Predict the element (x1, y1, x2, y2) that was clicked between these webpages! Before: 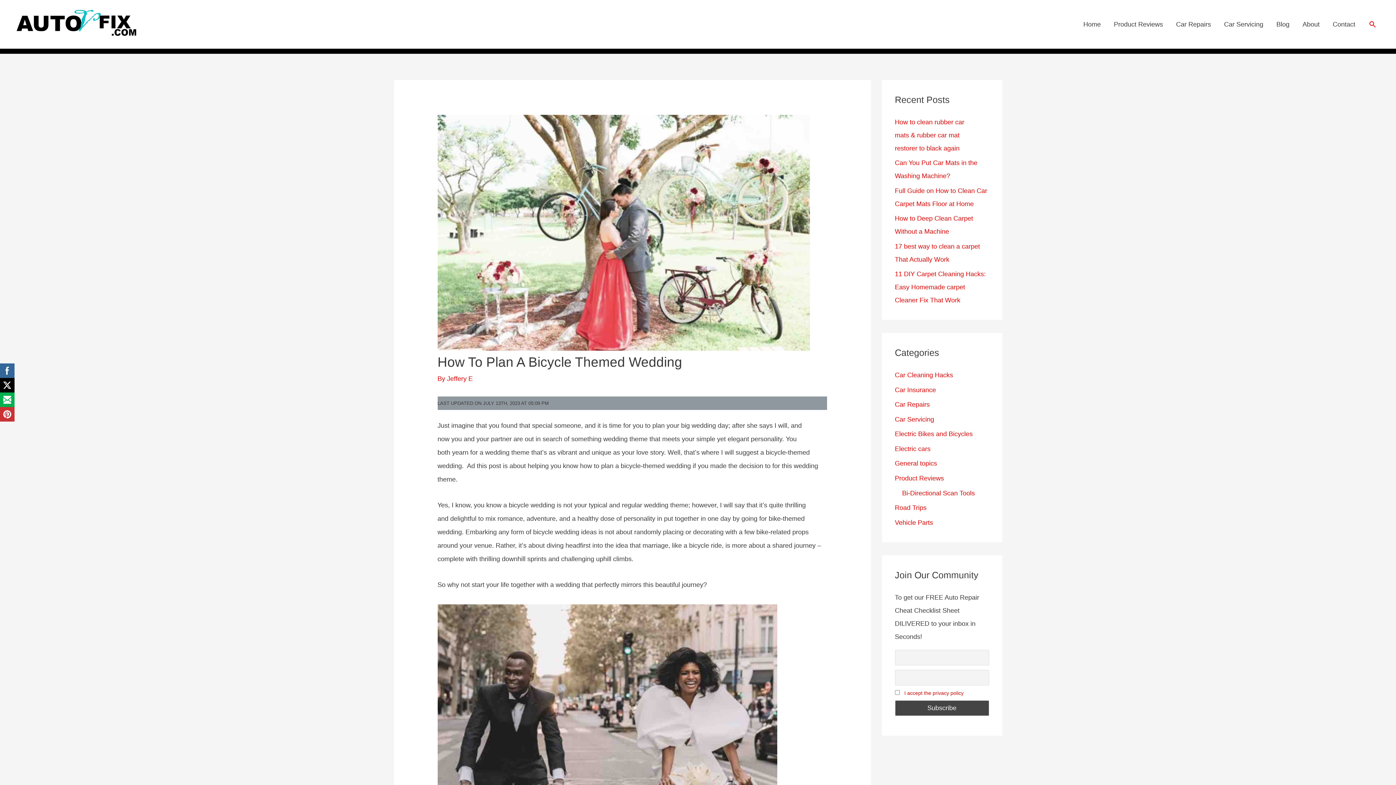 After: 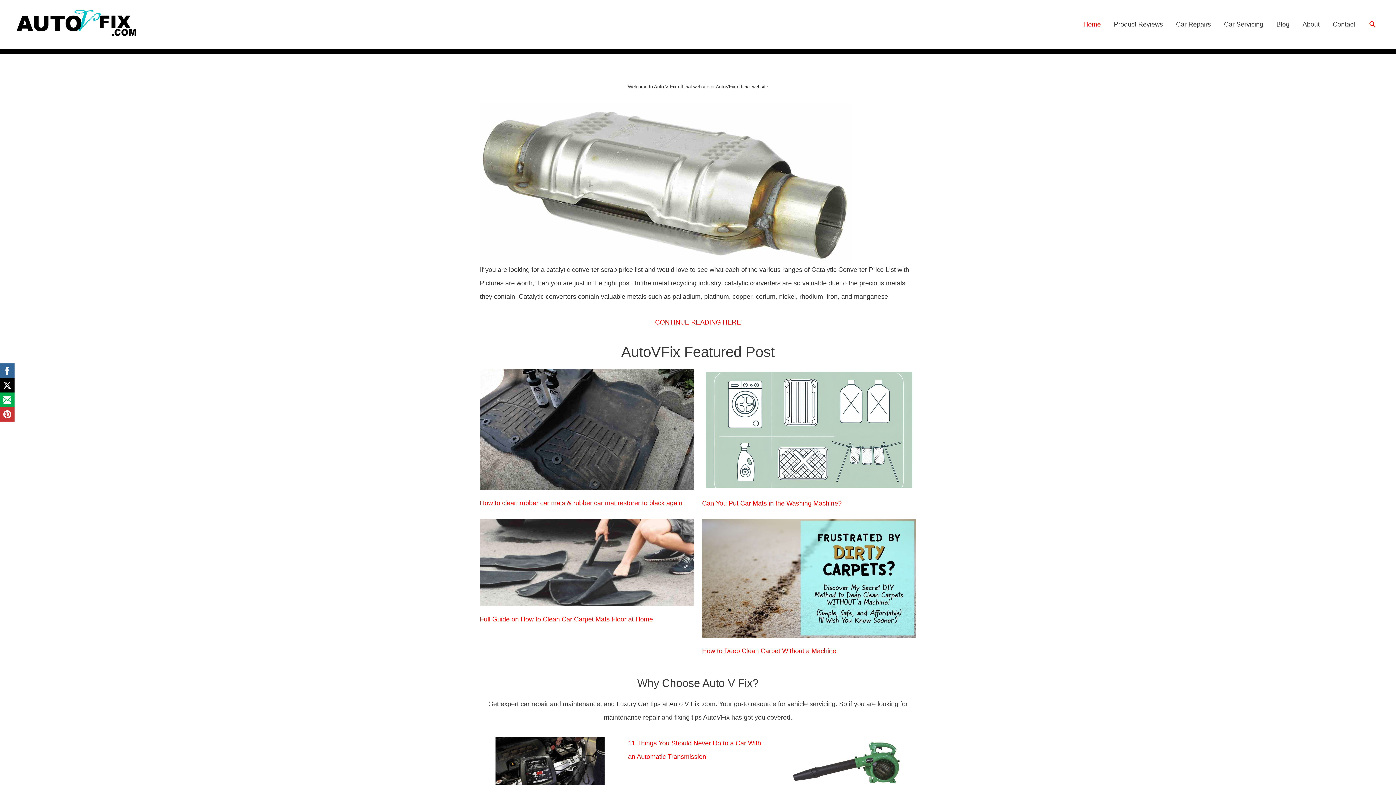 Action: bbox: (12, 20, 138, 27)